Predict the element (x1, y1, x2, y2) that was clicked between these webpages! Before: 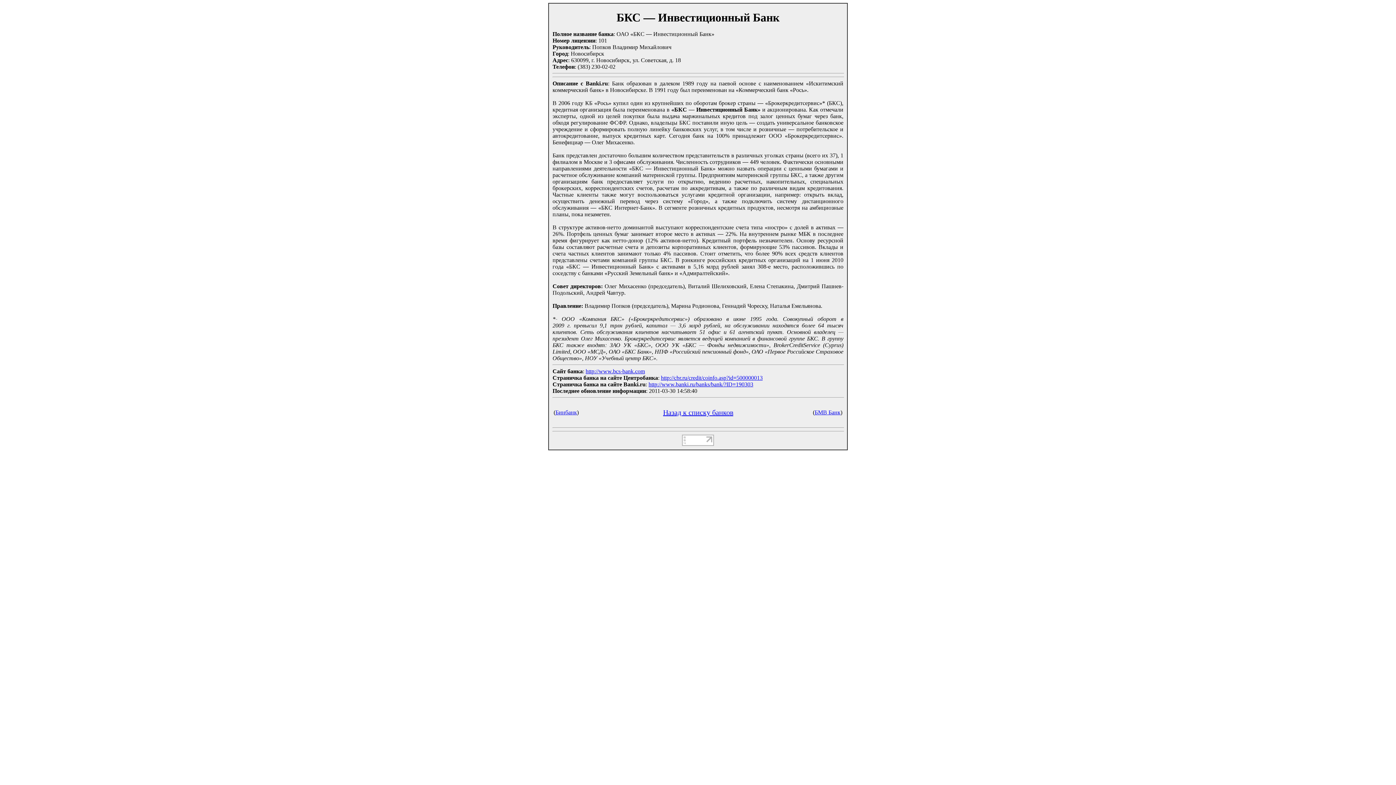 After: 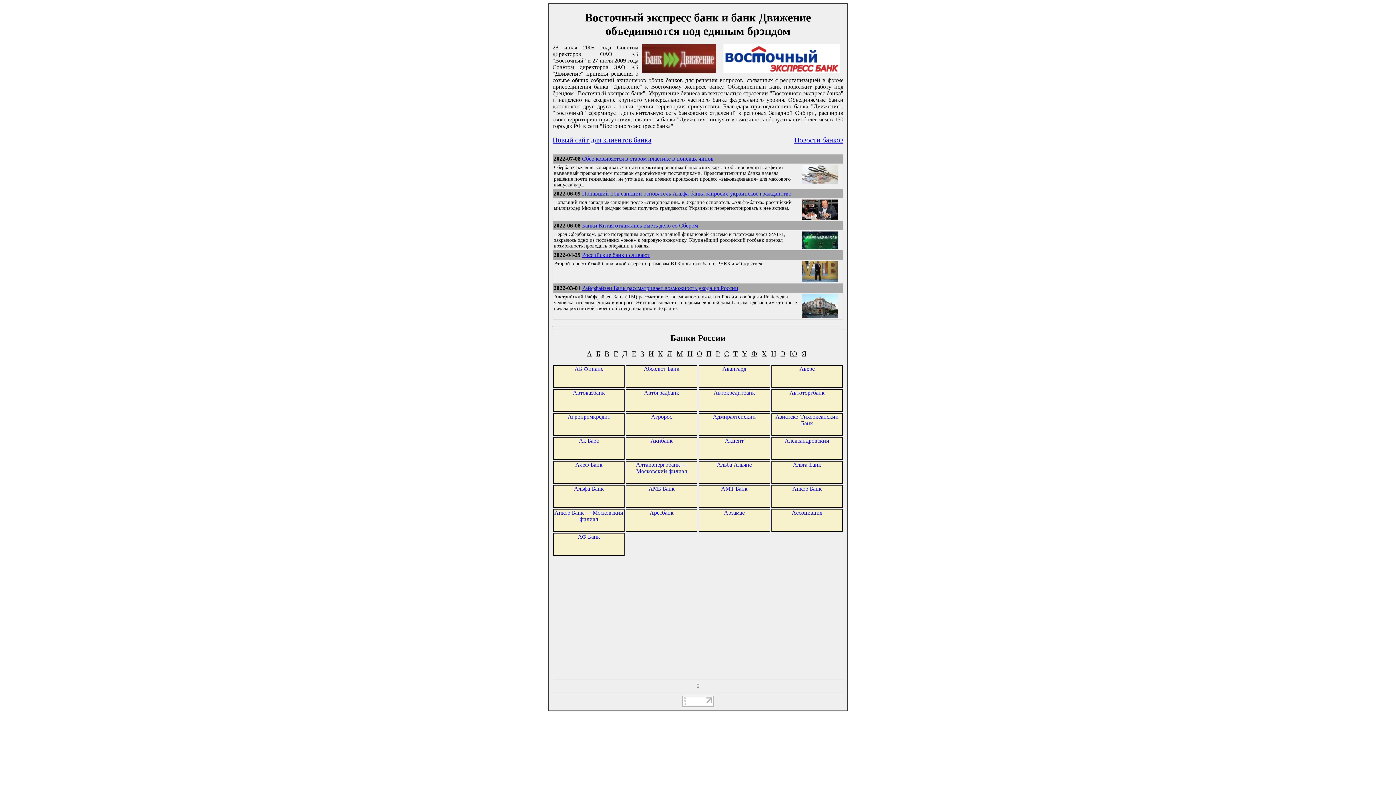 Action: label: Назад к списку банков bbox: (663, 408, 733, 416)